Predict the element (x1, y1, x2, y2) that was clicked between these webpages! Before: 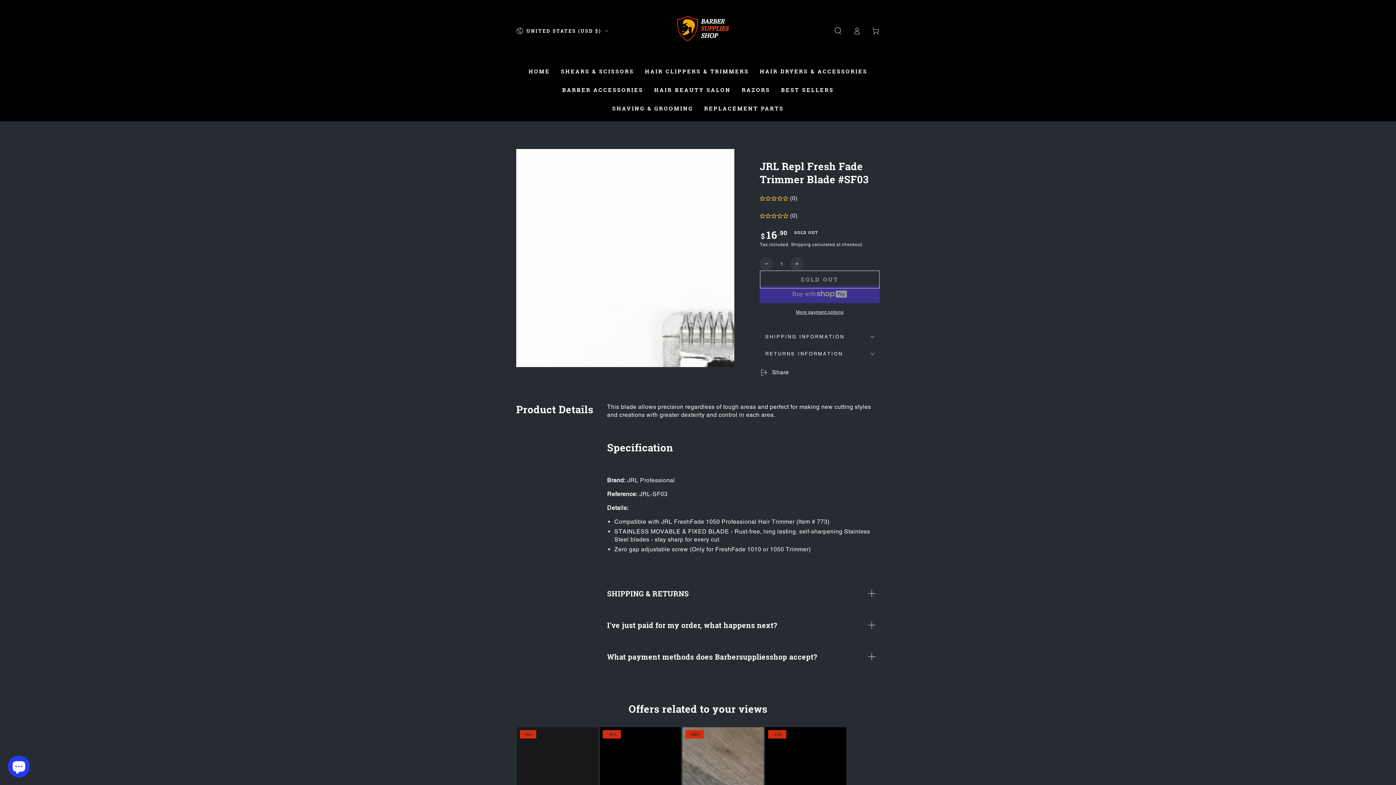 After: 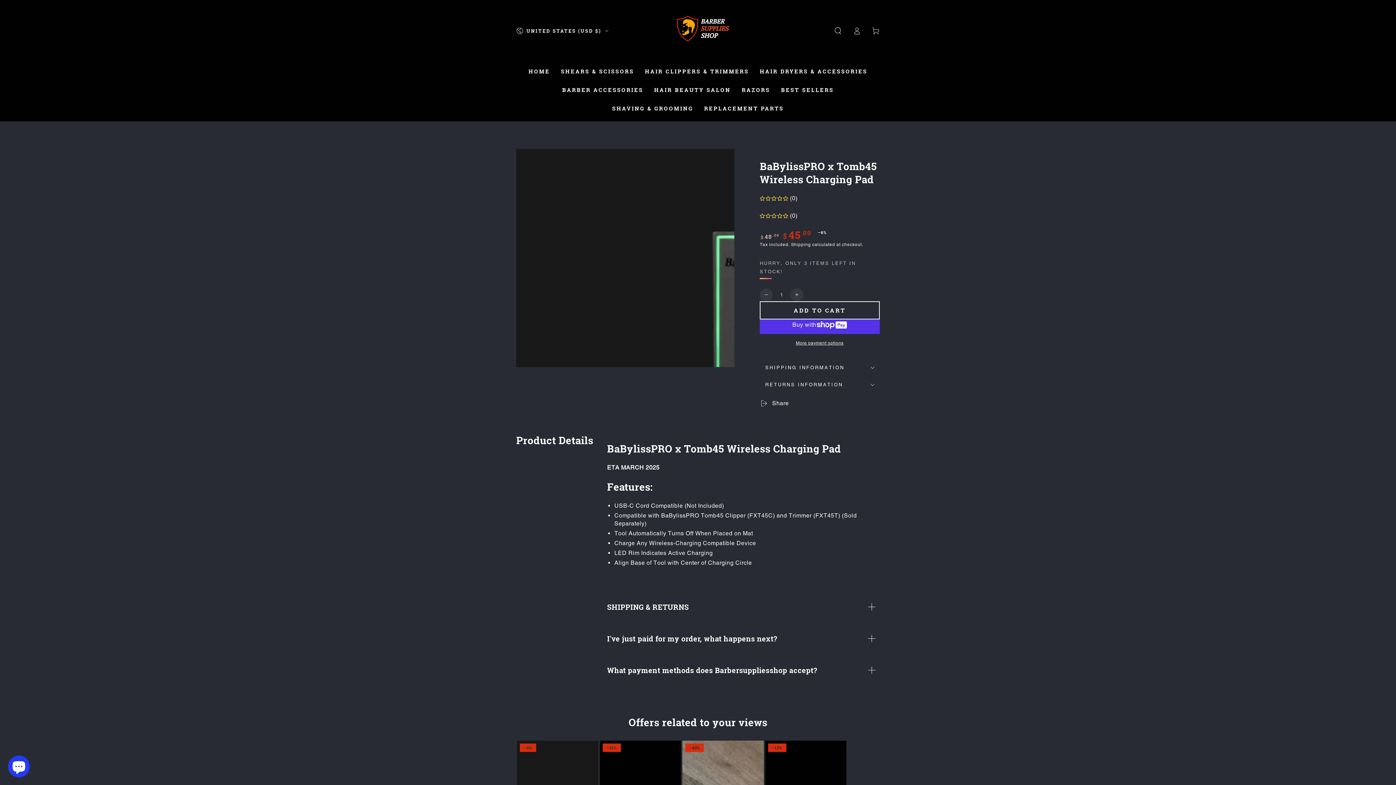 Action: bbox: (517, 727, 598, 809)